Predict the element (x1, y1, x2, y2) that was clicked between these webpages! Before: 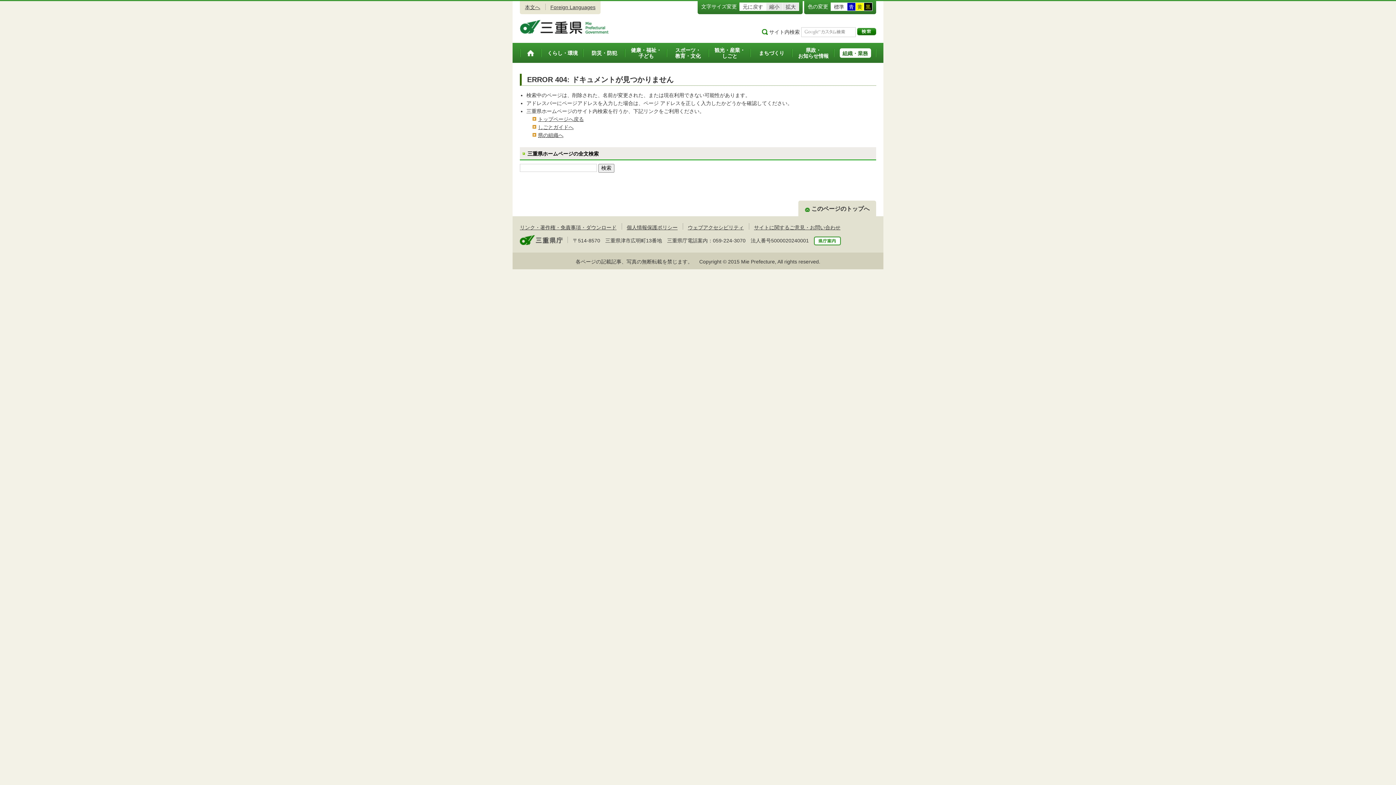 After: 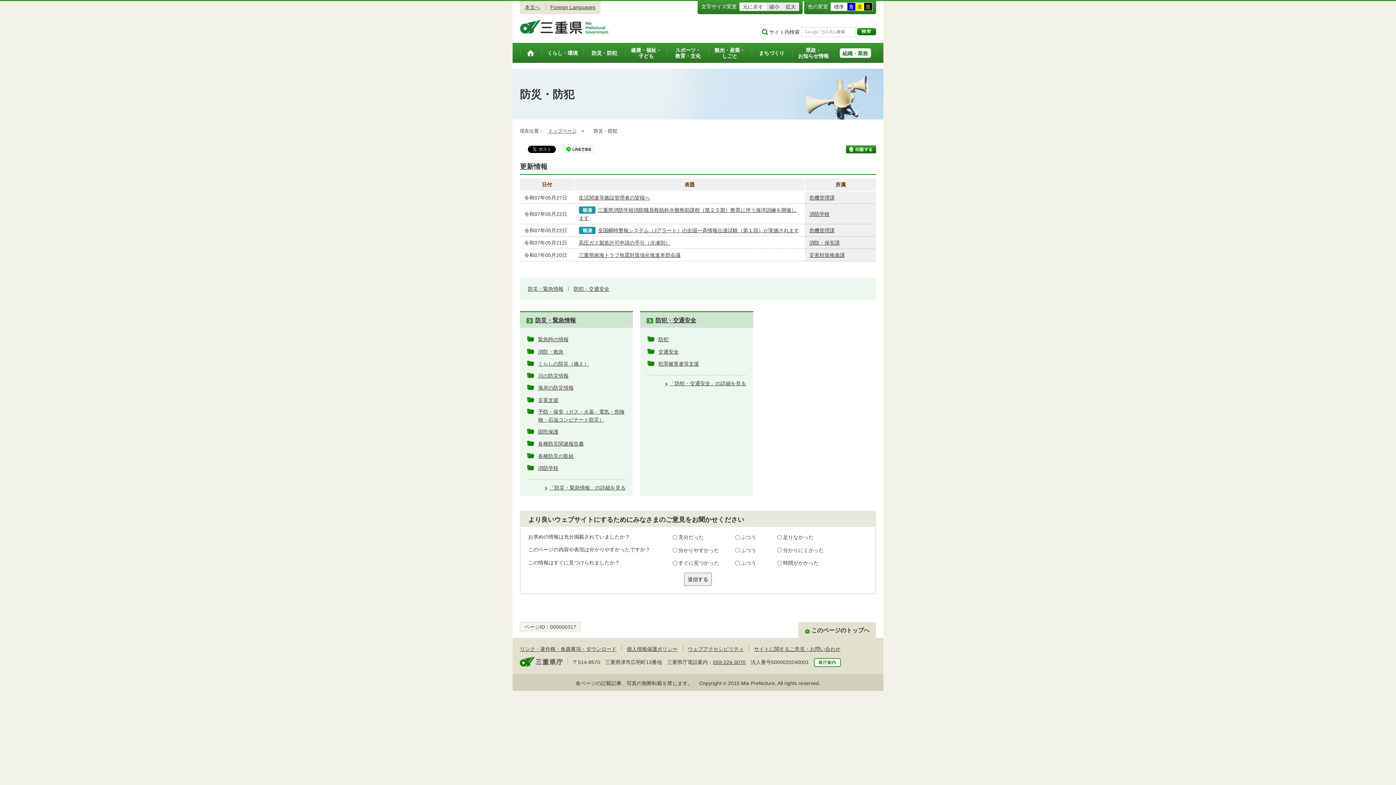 Action: bbox: (583, 43, 625, 62) label: 防災・防犯